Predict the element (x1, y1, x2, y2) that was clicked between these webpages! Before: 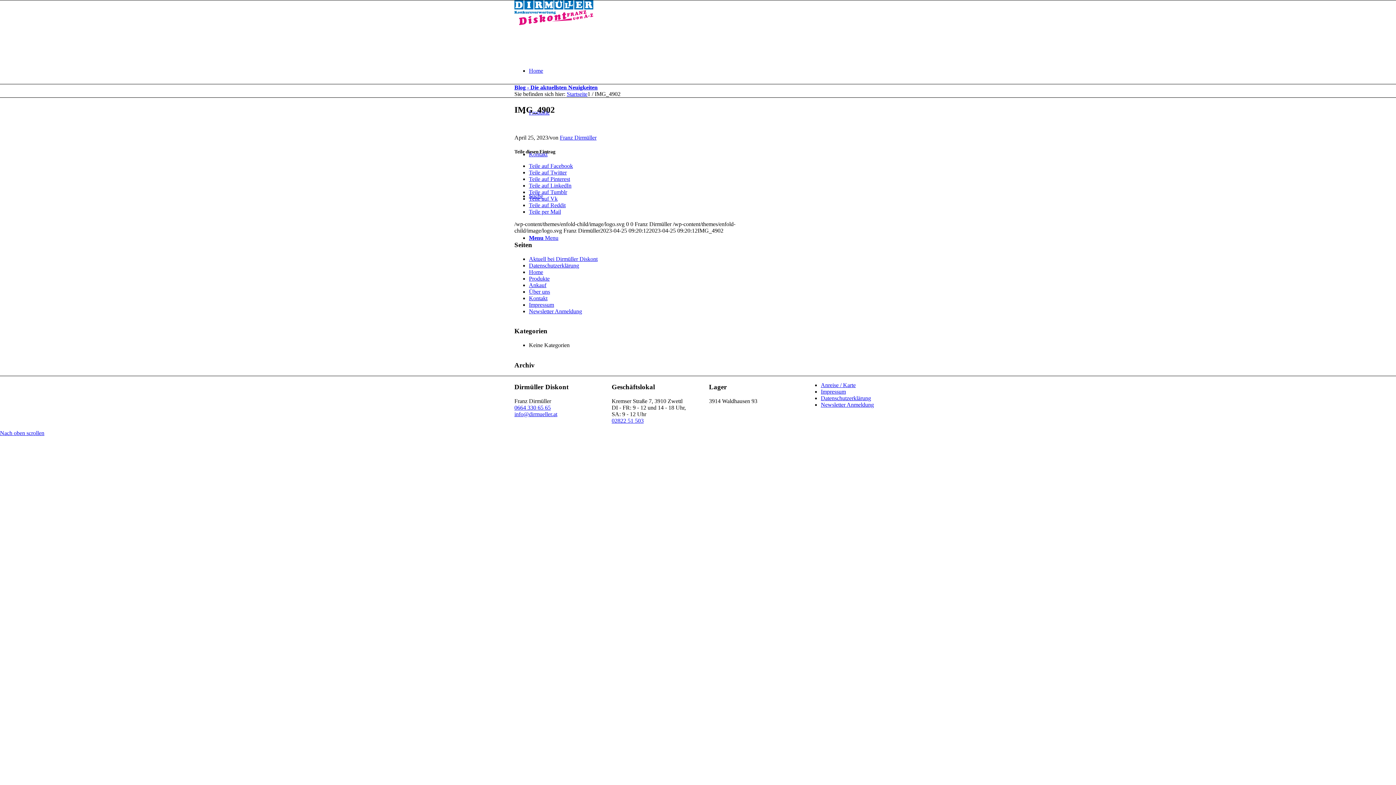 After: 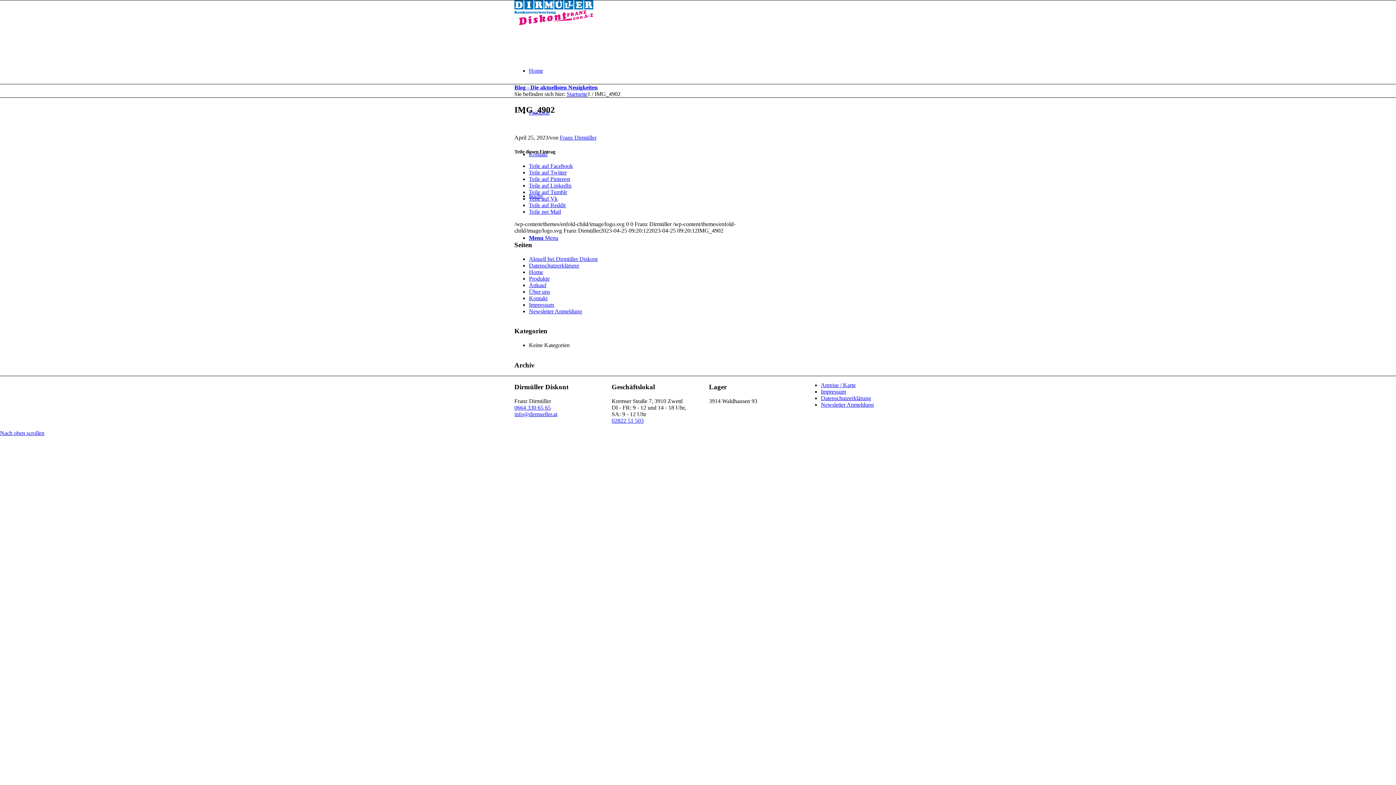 Action: bbox: (529, 189, 567, 195) label: Teile auf Tumblr